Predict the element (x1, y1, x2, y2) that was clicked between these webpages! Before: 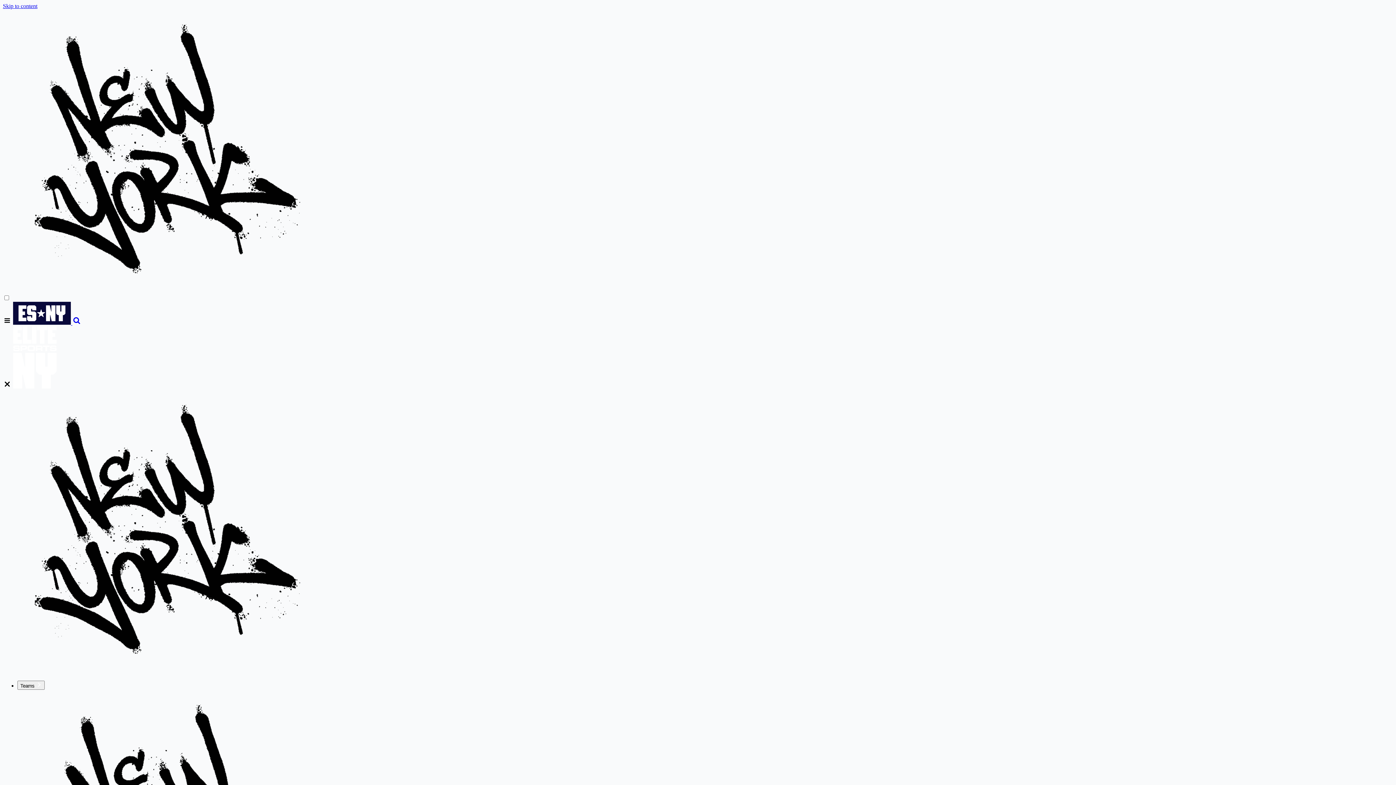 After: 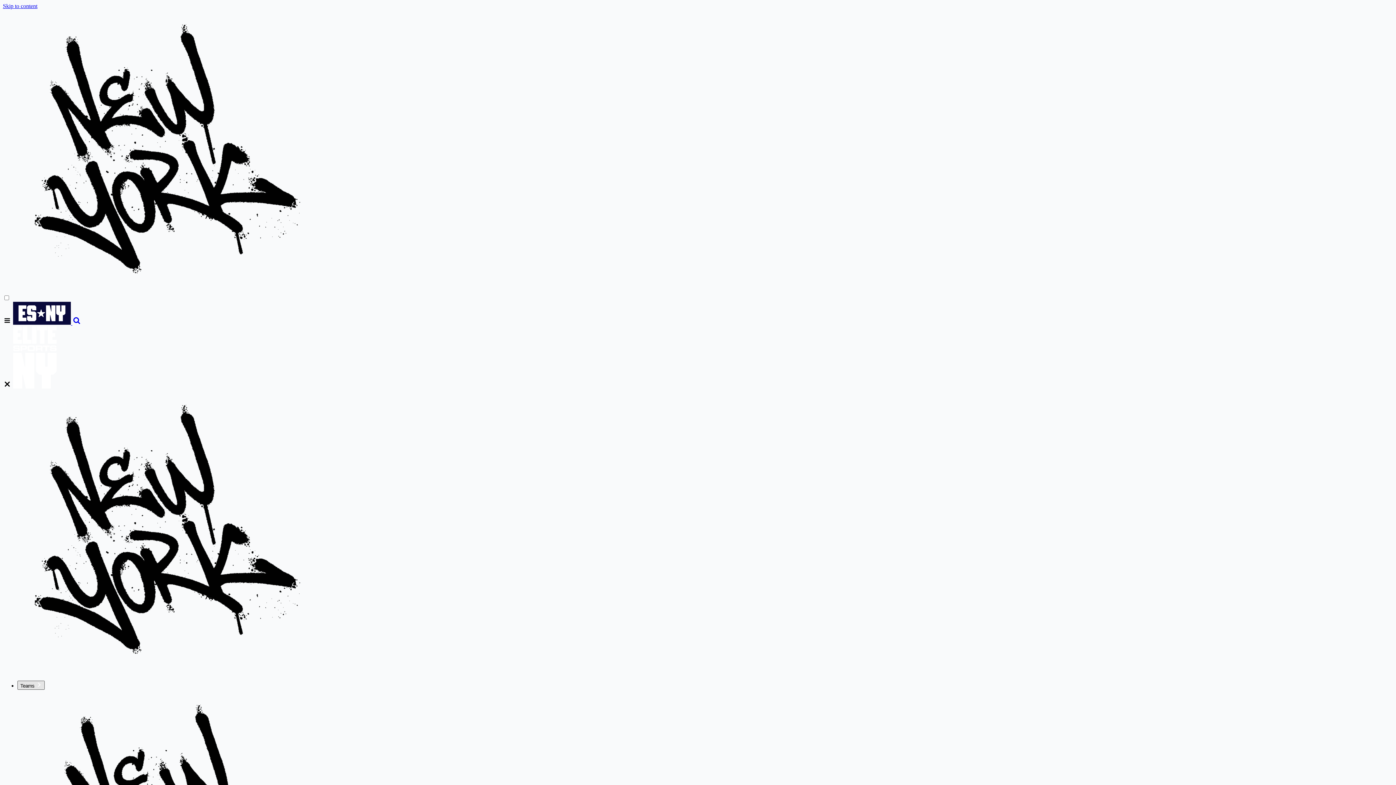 Action: label: Teams  bbox: (17, 681, 44, 690)